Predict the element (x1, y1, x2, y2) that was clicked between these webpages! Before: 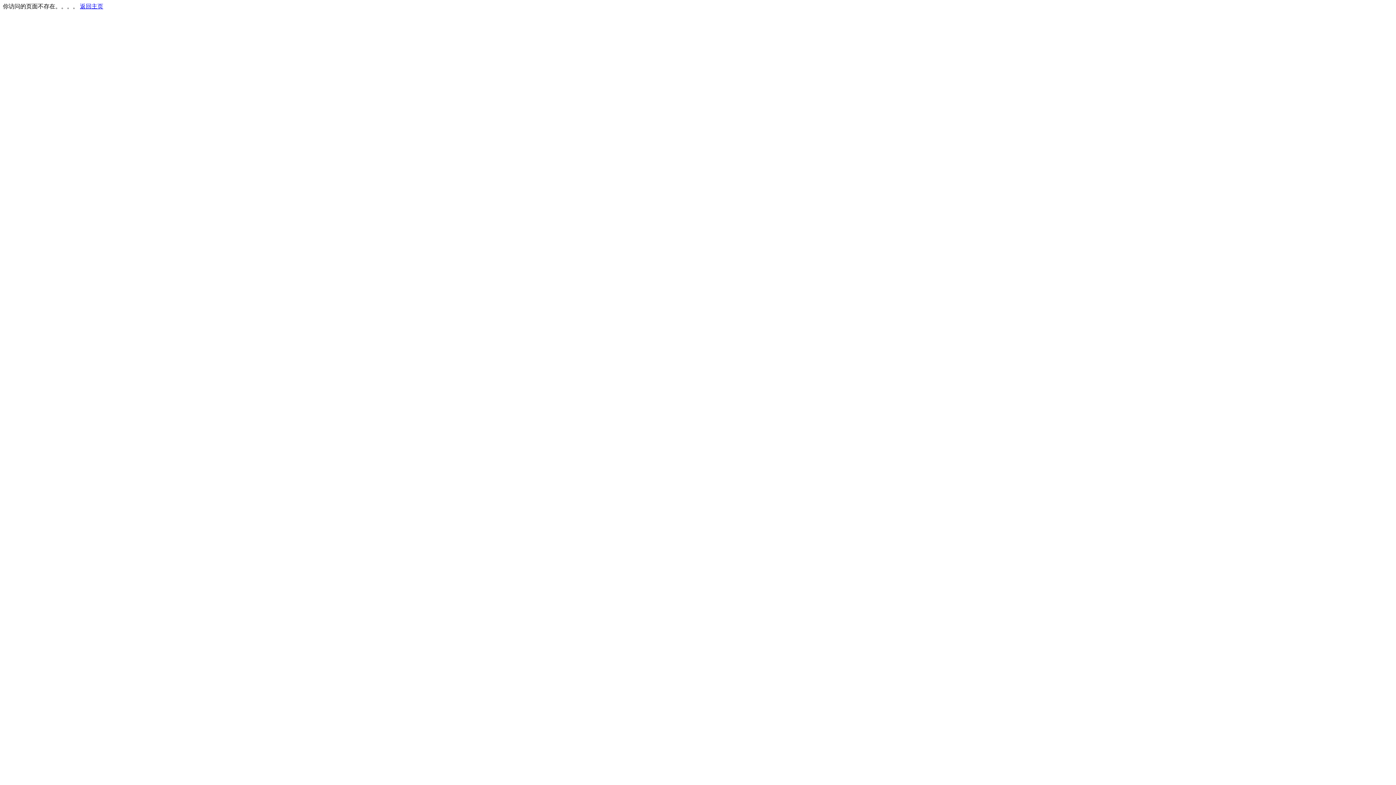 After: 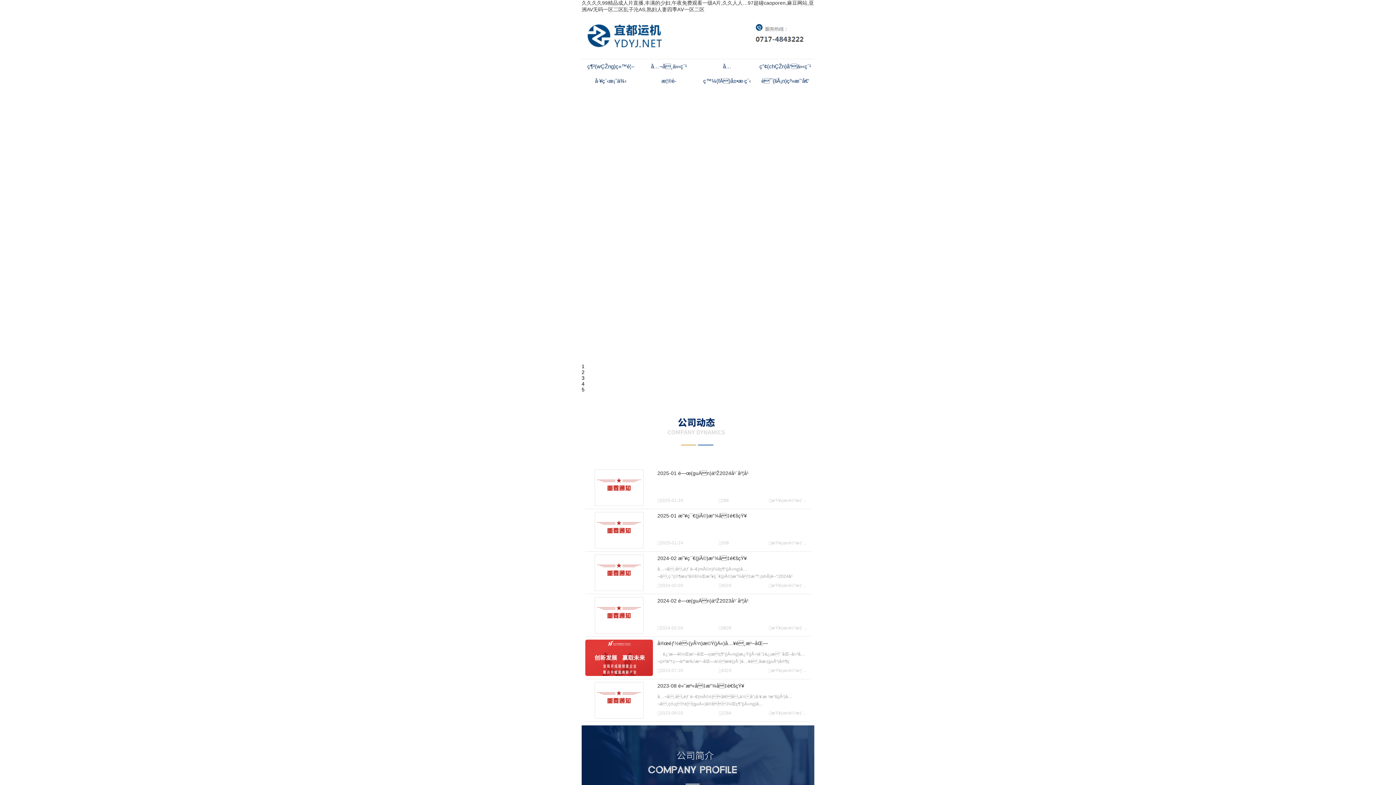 Action: bbox: (80, 3, 103, 9) label: 返回主页